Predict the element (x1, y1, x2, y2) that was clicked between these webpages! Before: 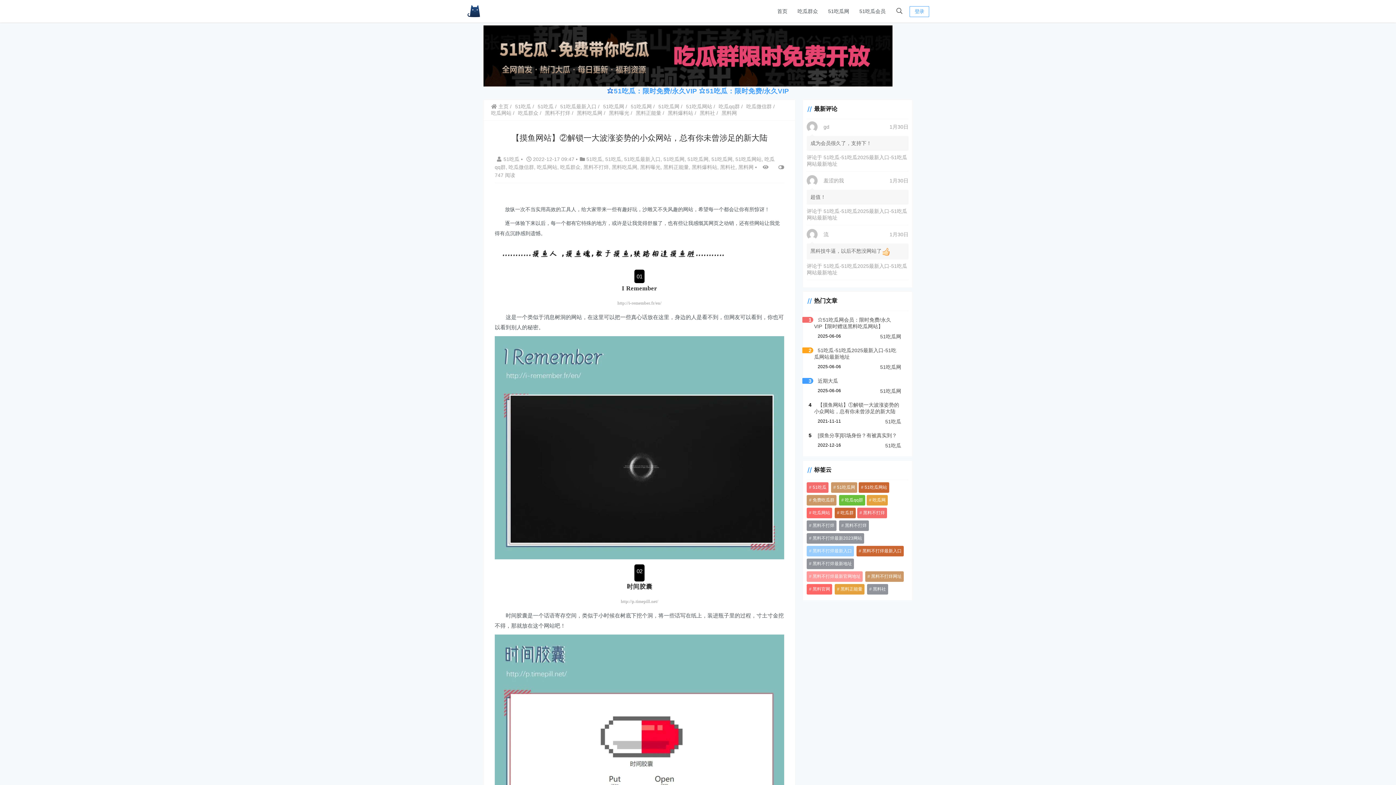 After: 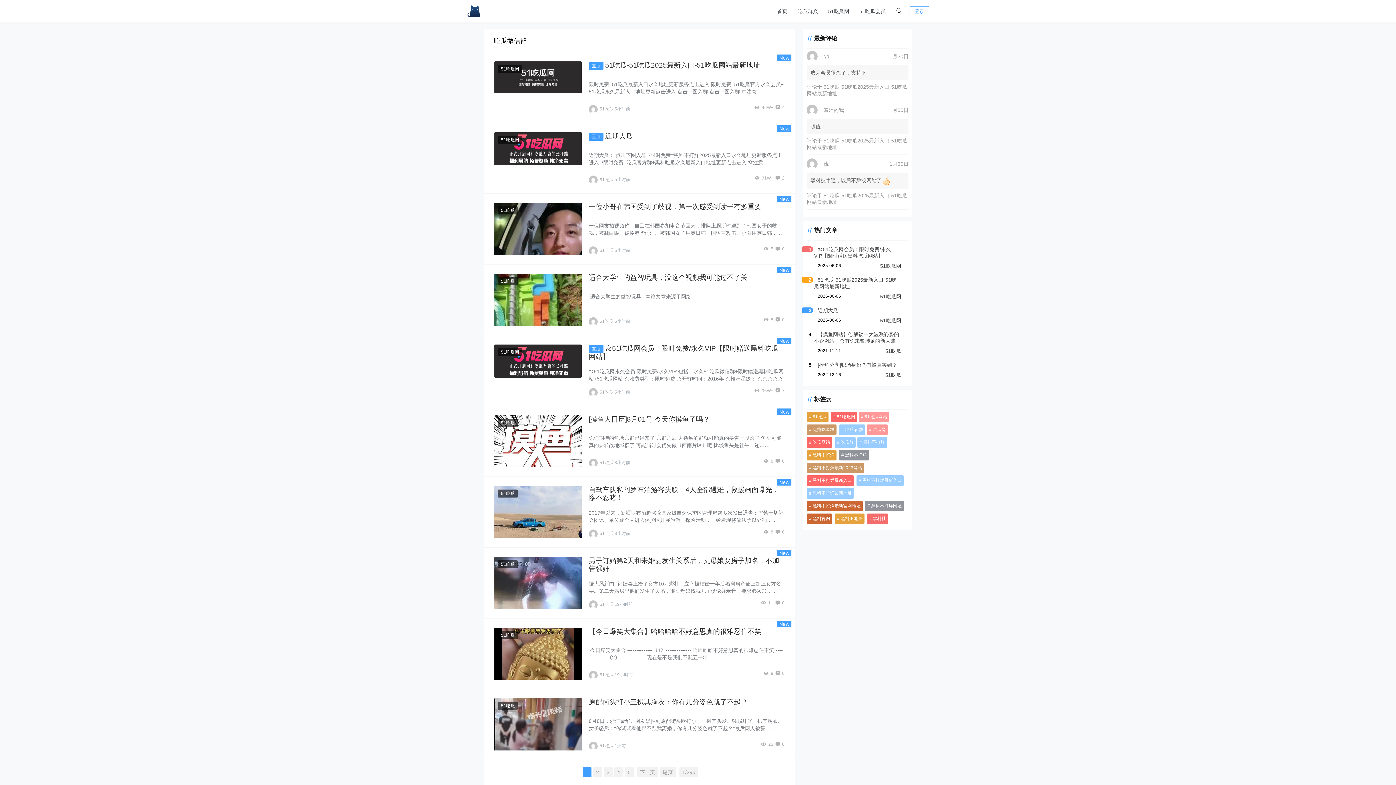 Action: label: 吃瓜微信群 bbox: (508, 164, 534, 170)